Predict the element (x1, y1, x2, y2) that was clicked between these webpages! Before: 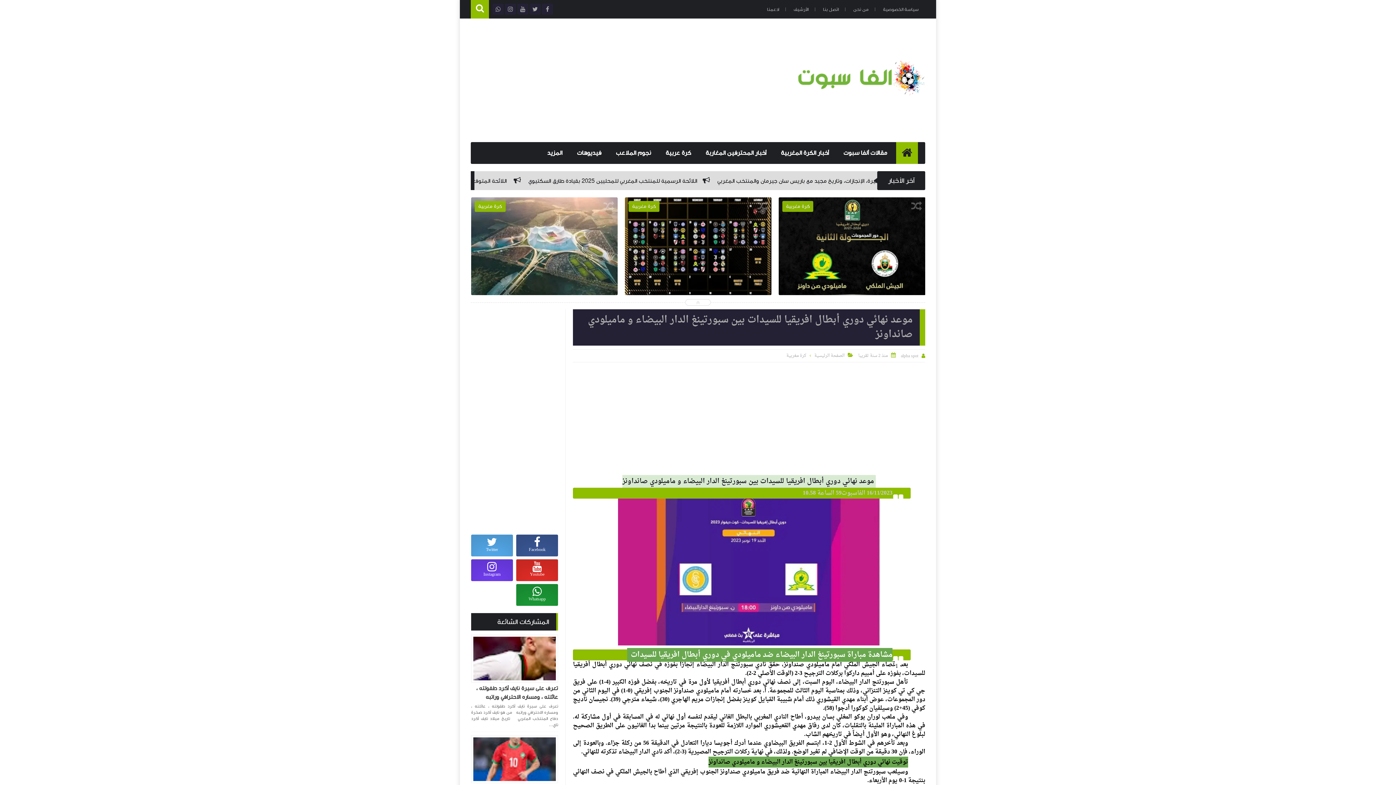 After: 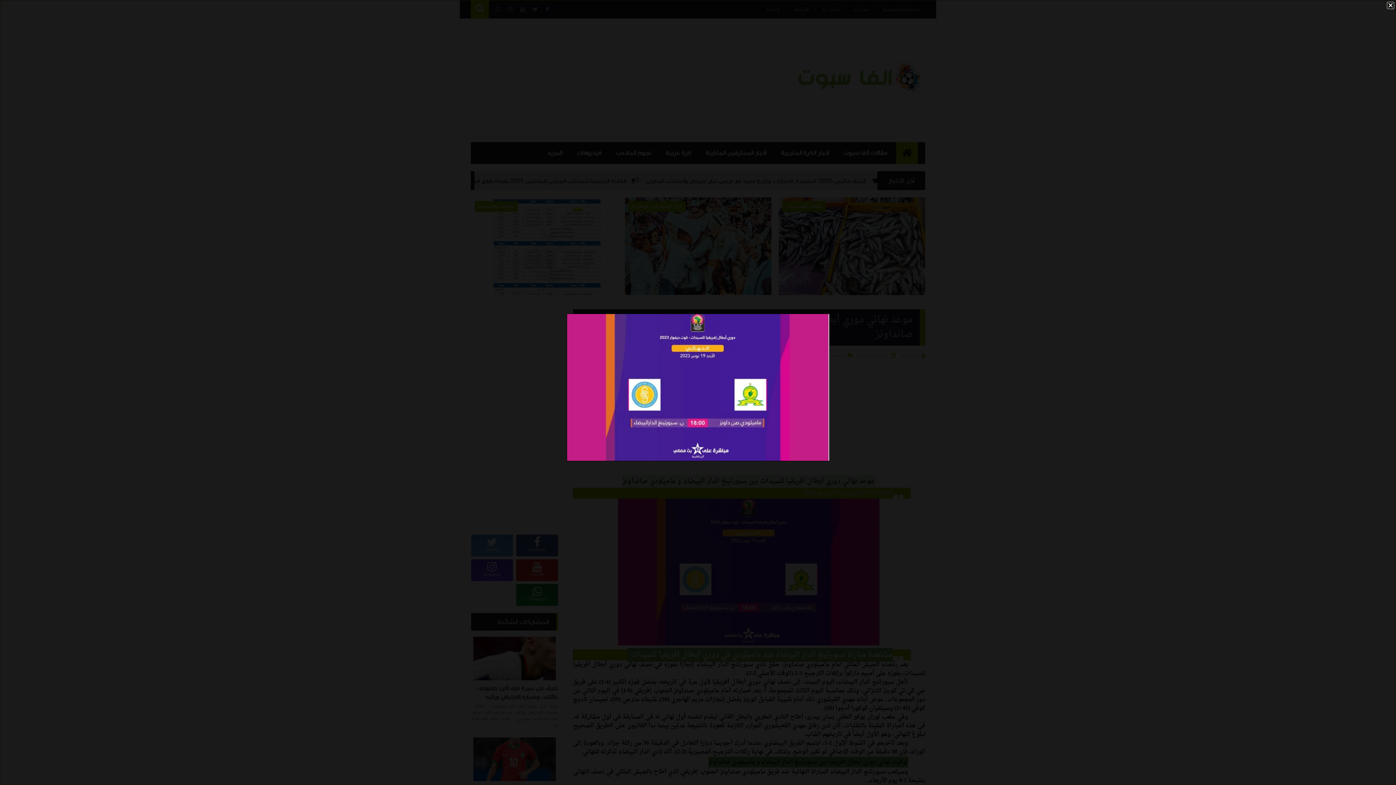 Action: bbox: (618, 638, 880, 649)